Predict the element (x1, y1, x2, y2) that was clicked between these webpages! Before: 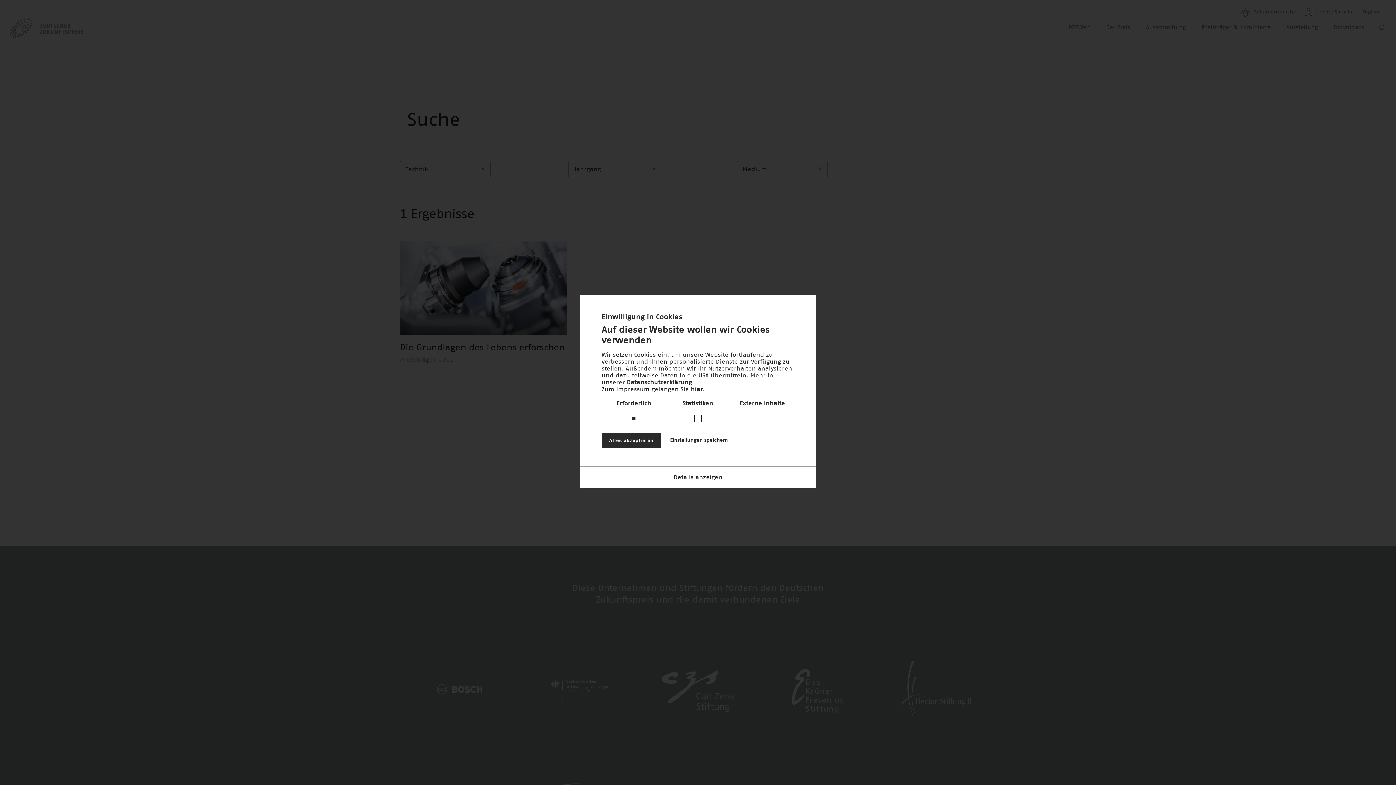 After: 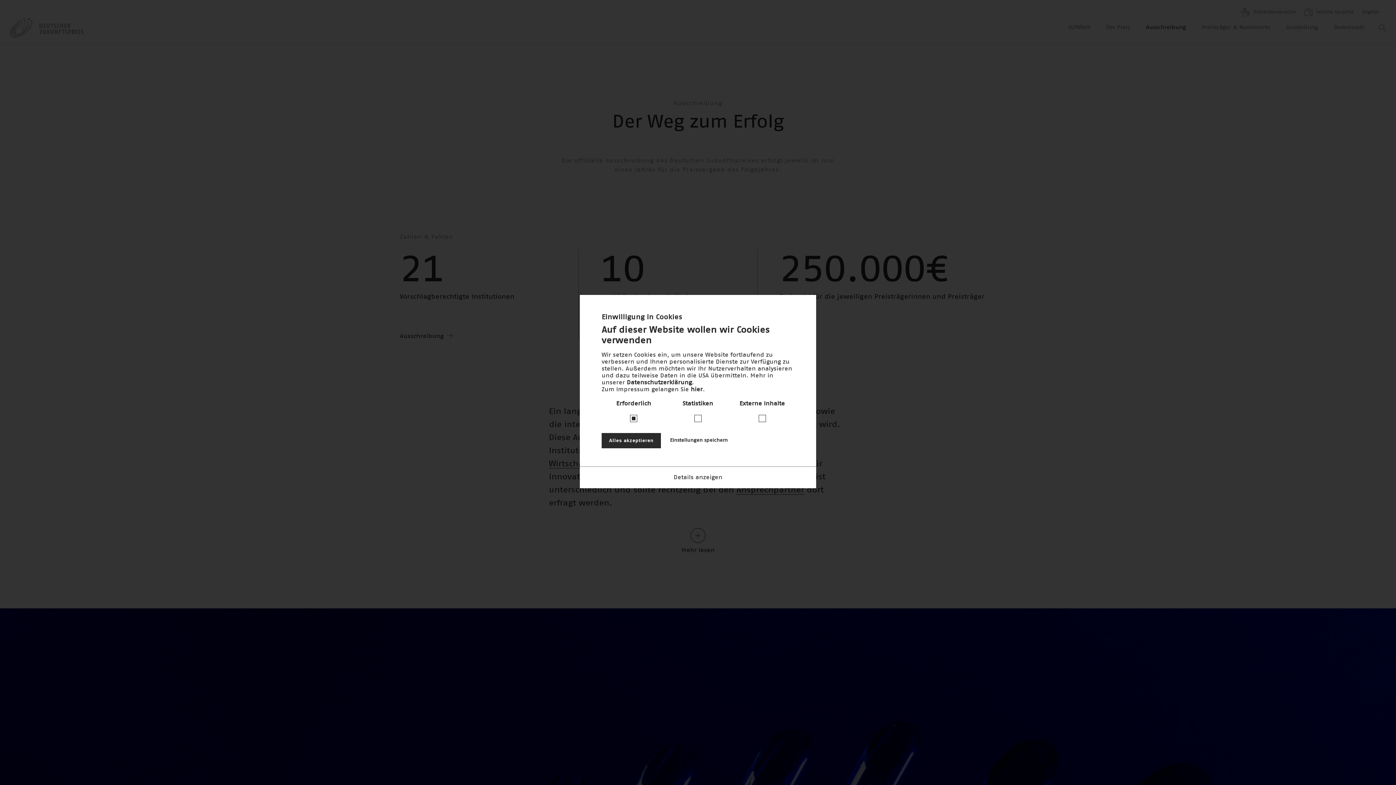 Action: label: Ausschreibung bbox: (1146, 24, 1186, 30)